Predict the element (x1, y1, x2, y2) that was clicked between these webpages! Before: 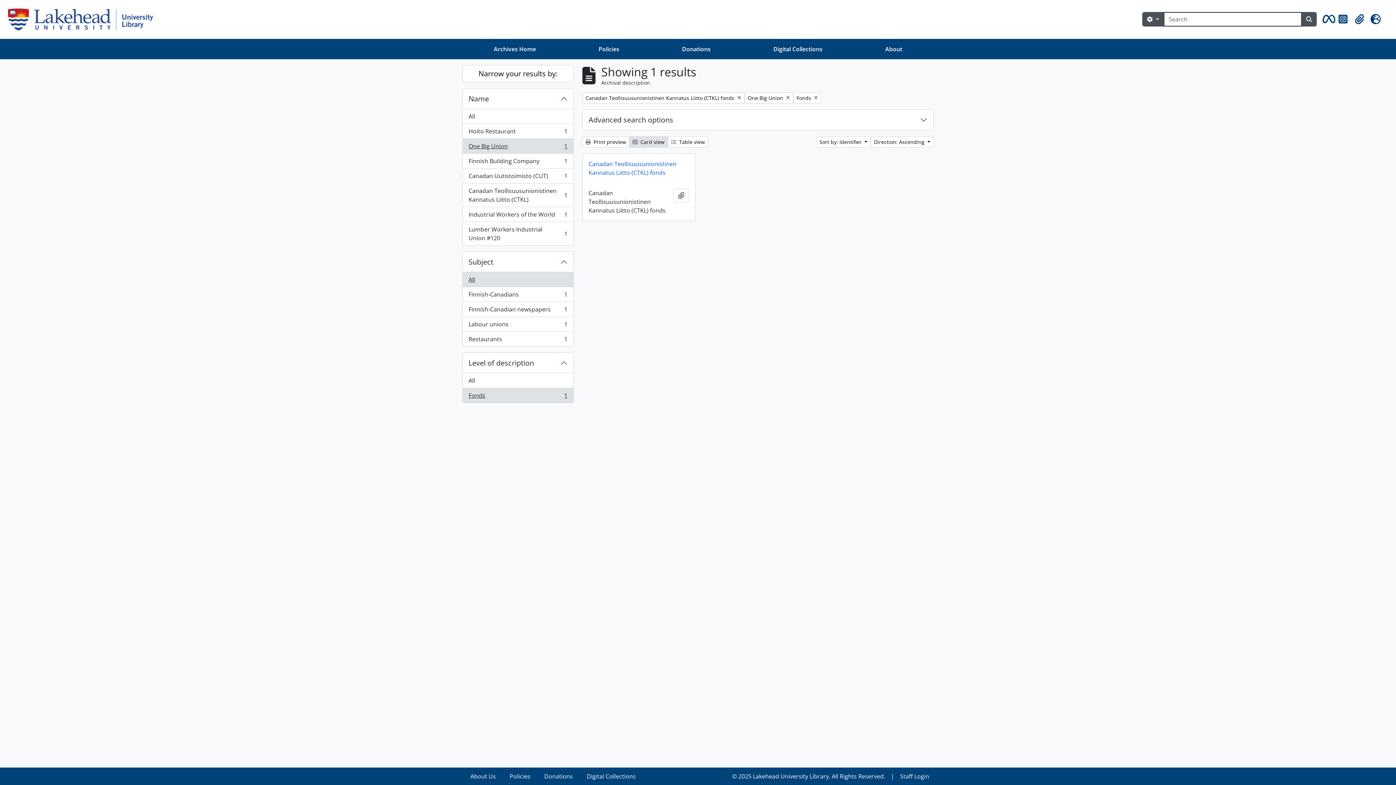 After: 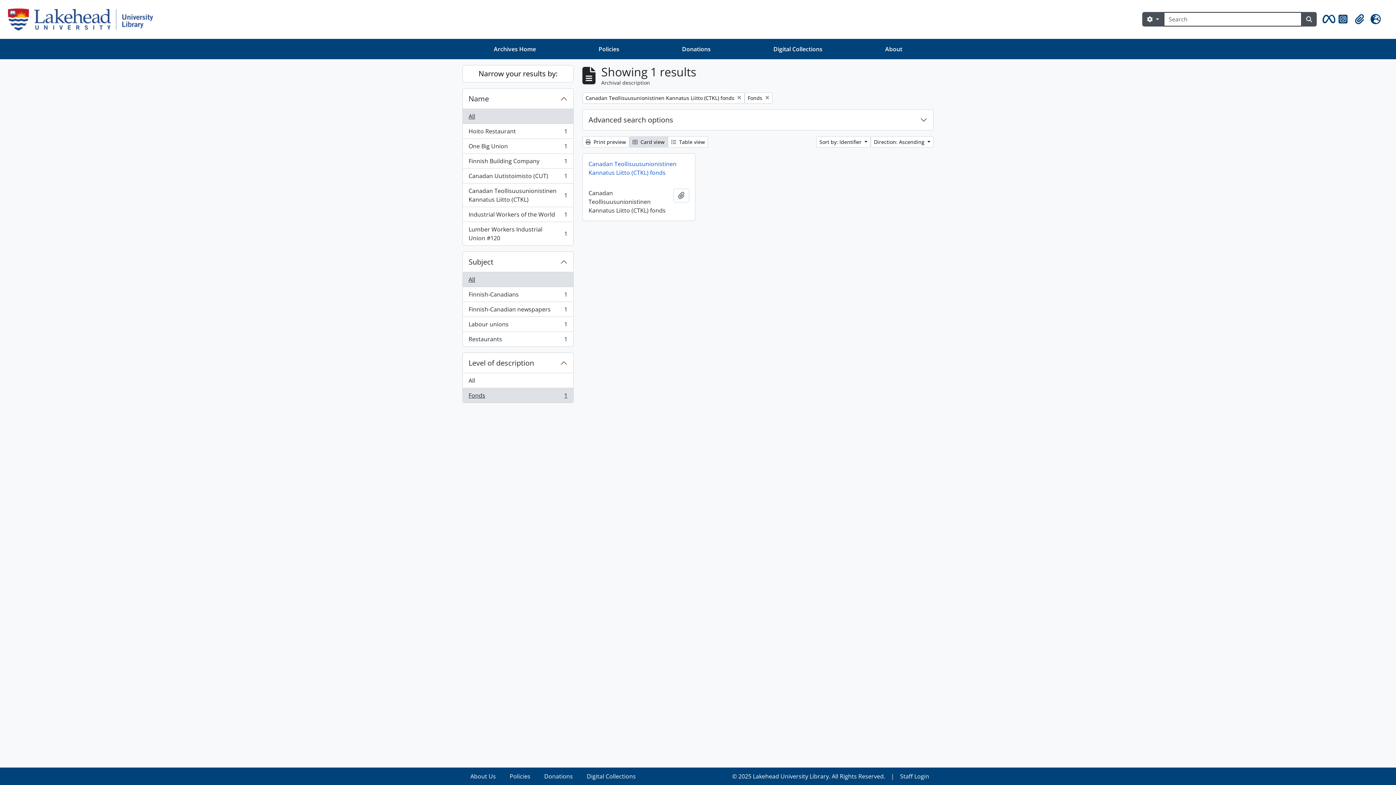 Action: label: Remove filter:
One Big Union bbox: (744, 92, 793, 103)